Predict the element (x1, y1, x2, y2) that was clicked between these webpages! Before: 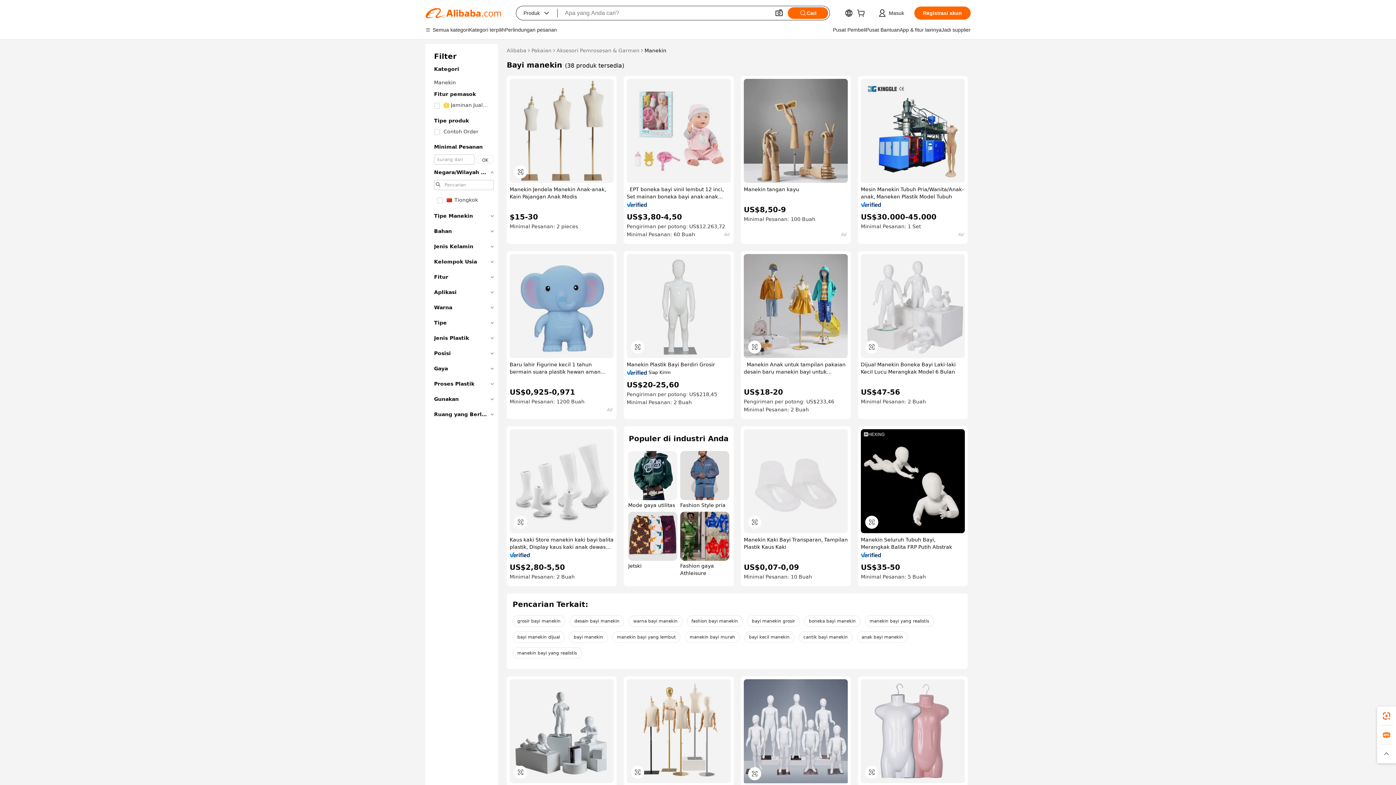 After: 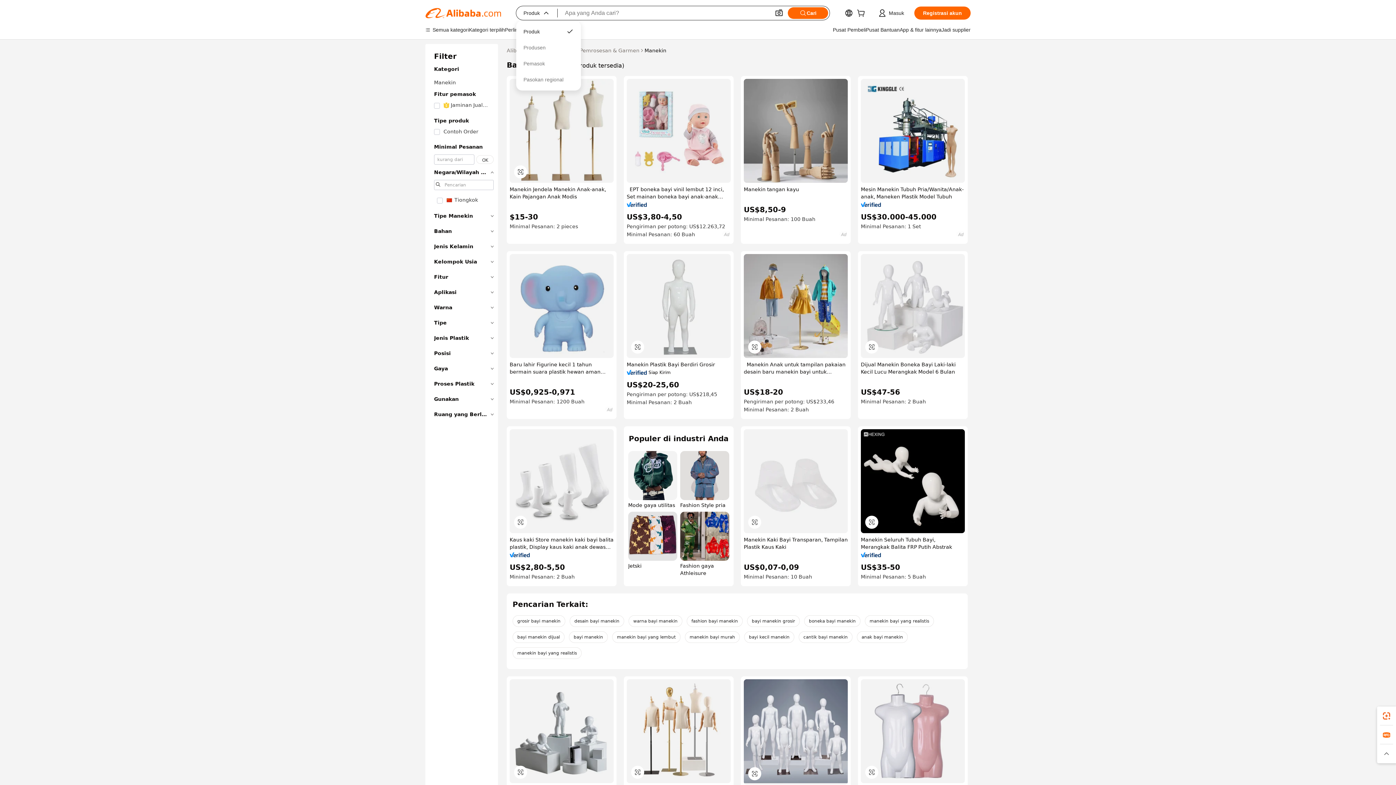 Action: label: Produk
 bbox: (516, 6, 557, 20)